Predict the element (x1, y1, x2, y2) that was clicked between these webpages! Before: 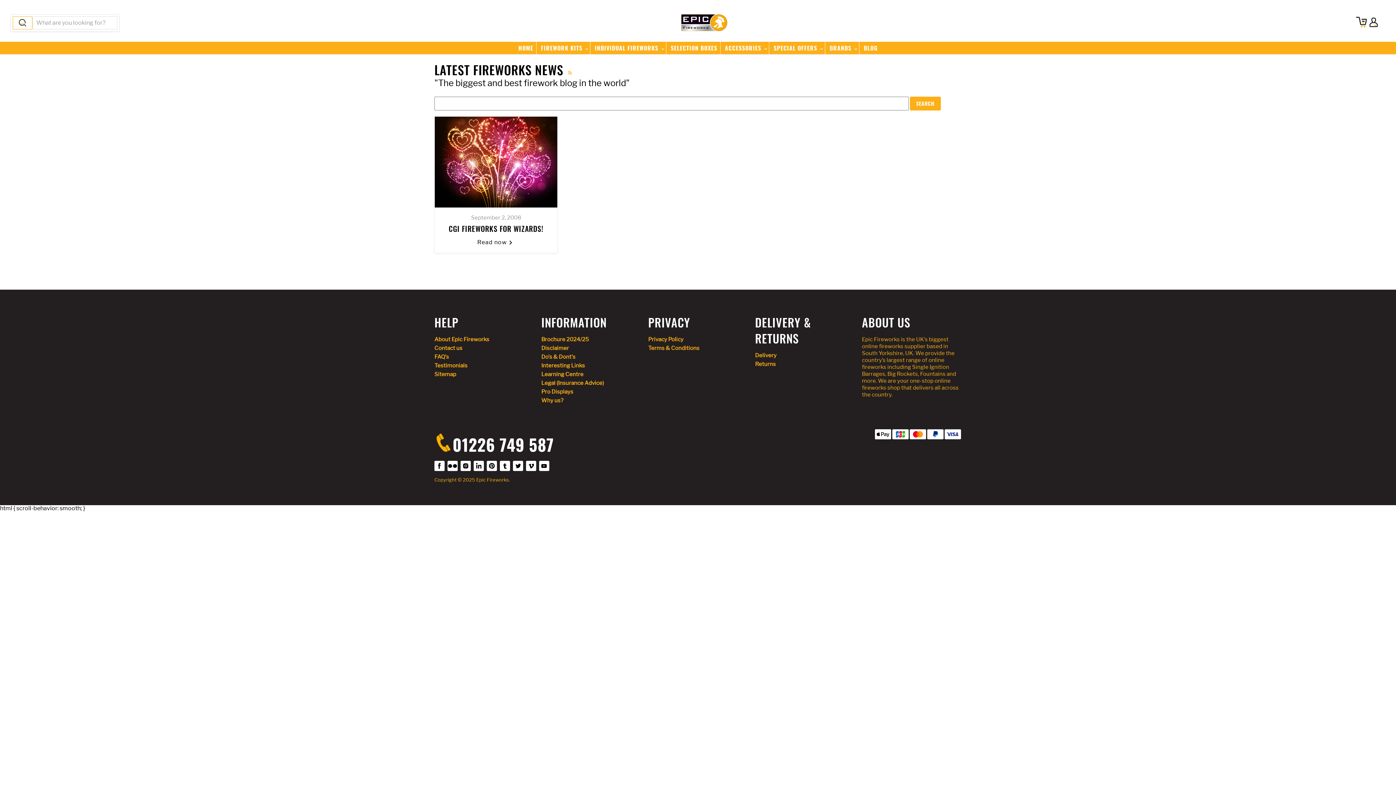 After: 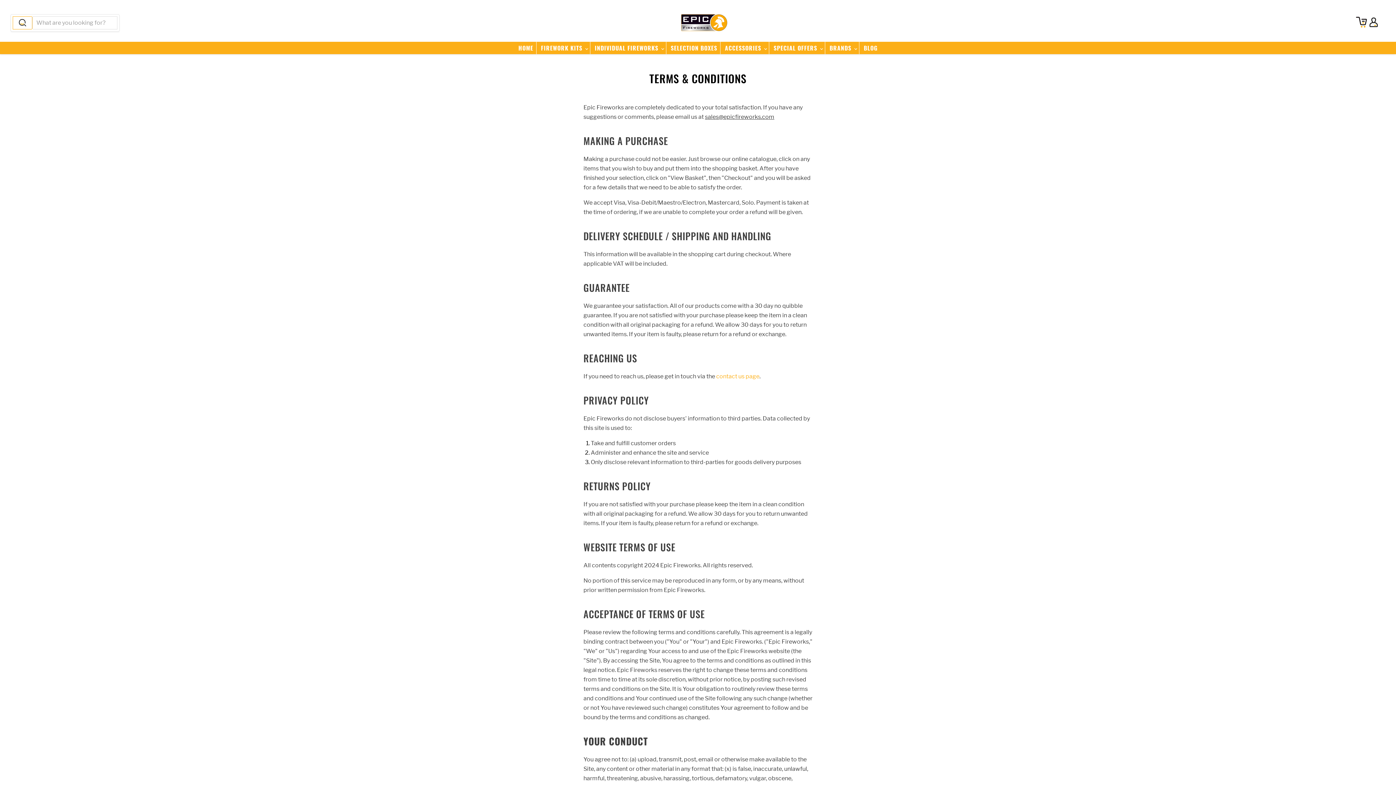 Action: bbox: (648, 345, 699, 351) label: Terms & Conditions